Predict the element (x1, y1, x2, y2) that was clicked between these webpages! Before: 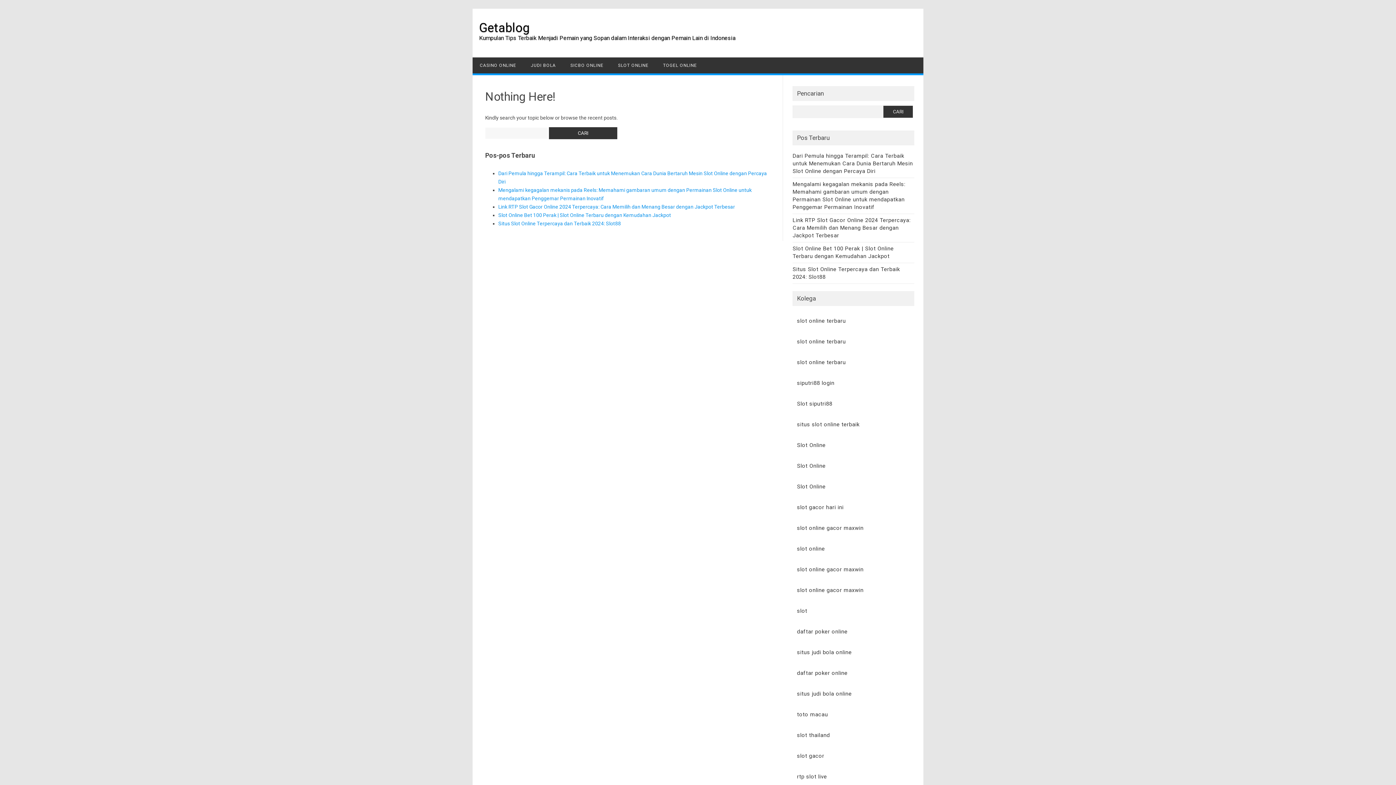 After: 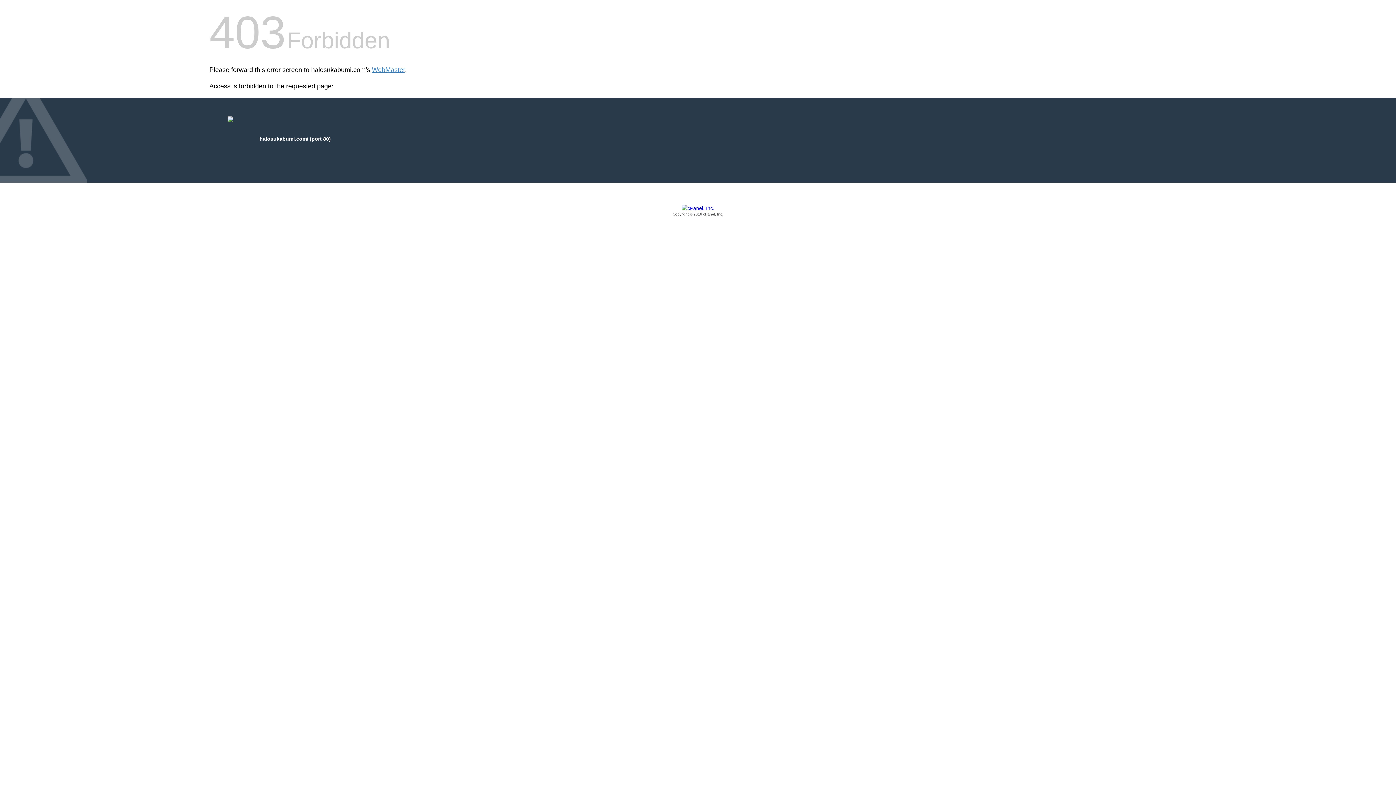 Action: bbox: (797, 753, 824, 759) label: slot gacor